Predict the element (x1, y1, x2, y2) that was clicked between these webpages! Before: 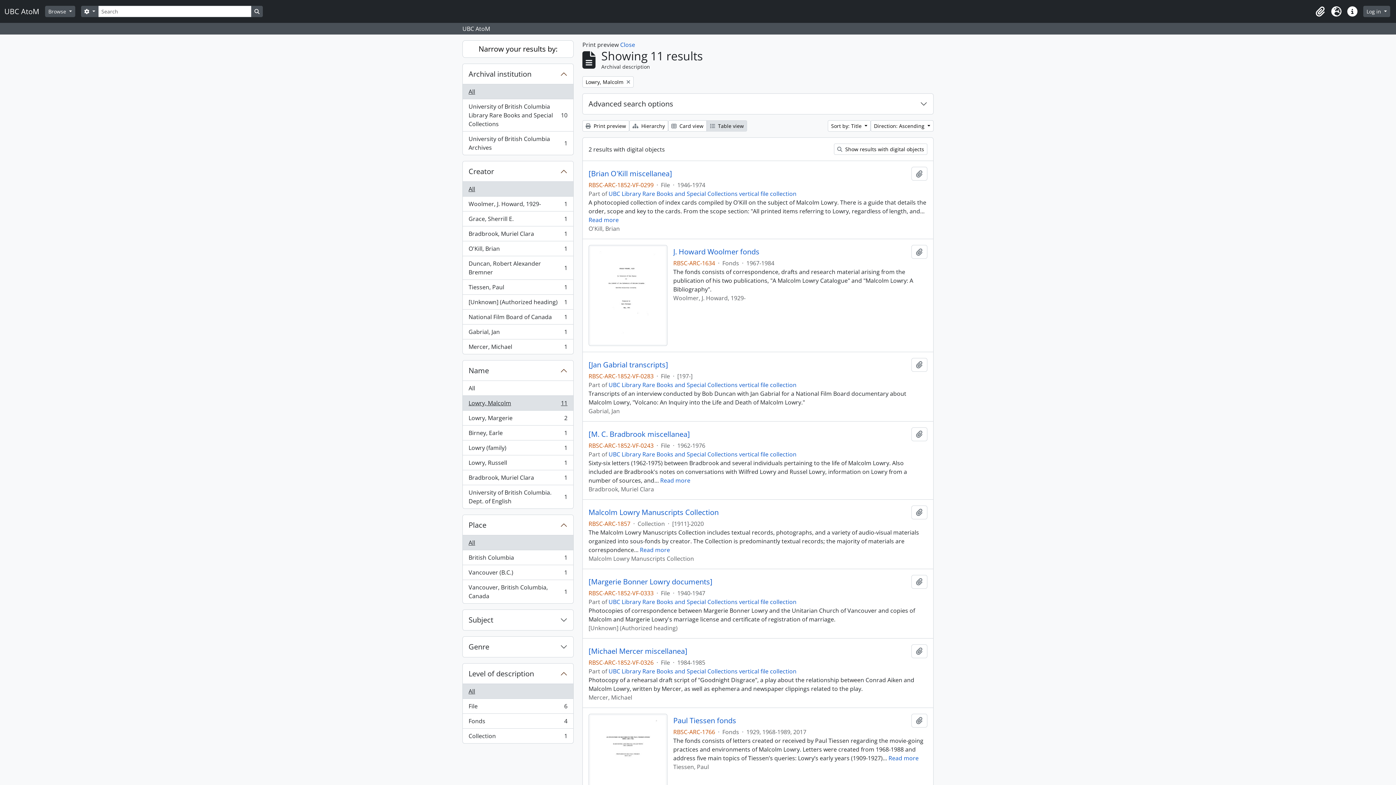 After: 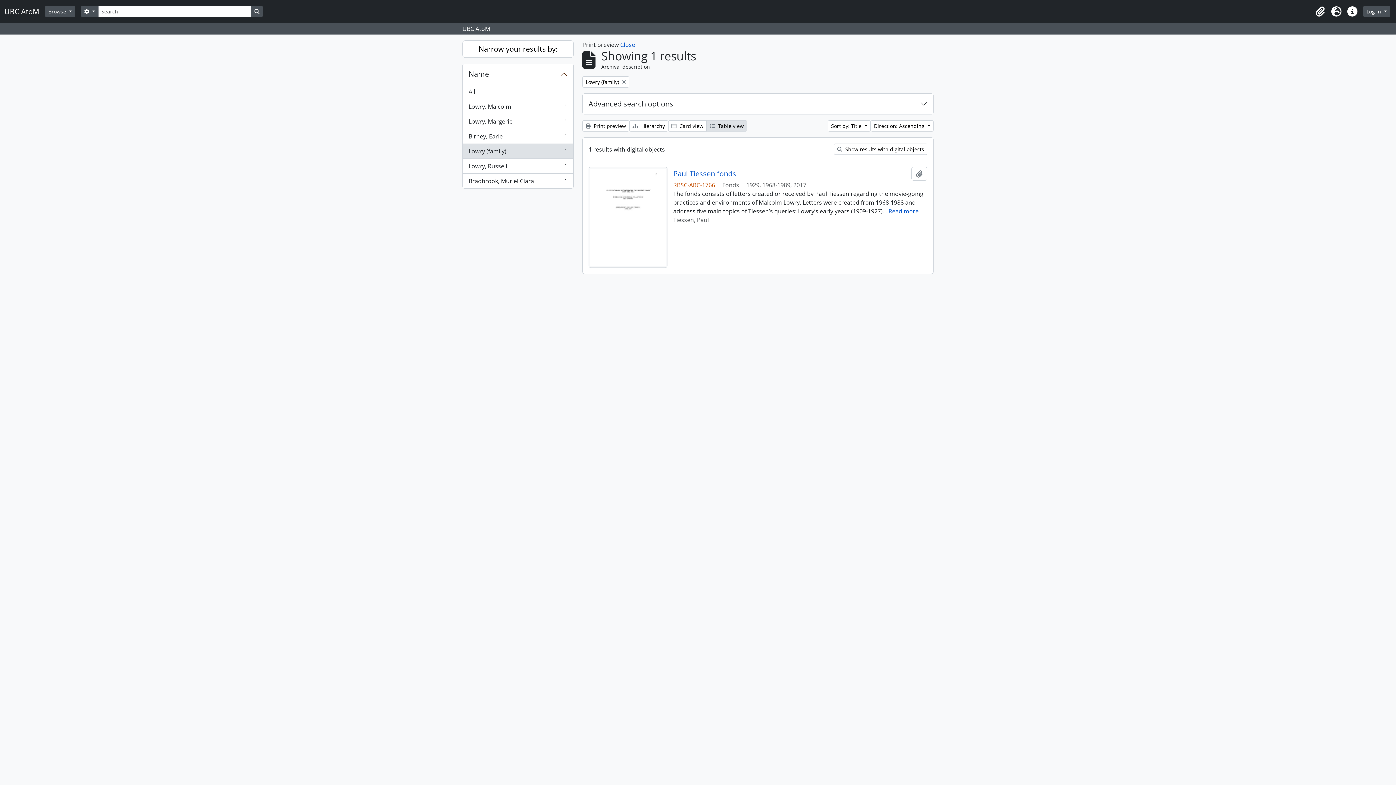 Action: label: Lowry (family)
, 1 results
1 bbox: (462, 440, 573, 455)